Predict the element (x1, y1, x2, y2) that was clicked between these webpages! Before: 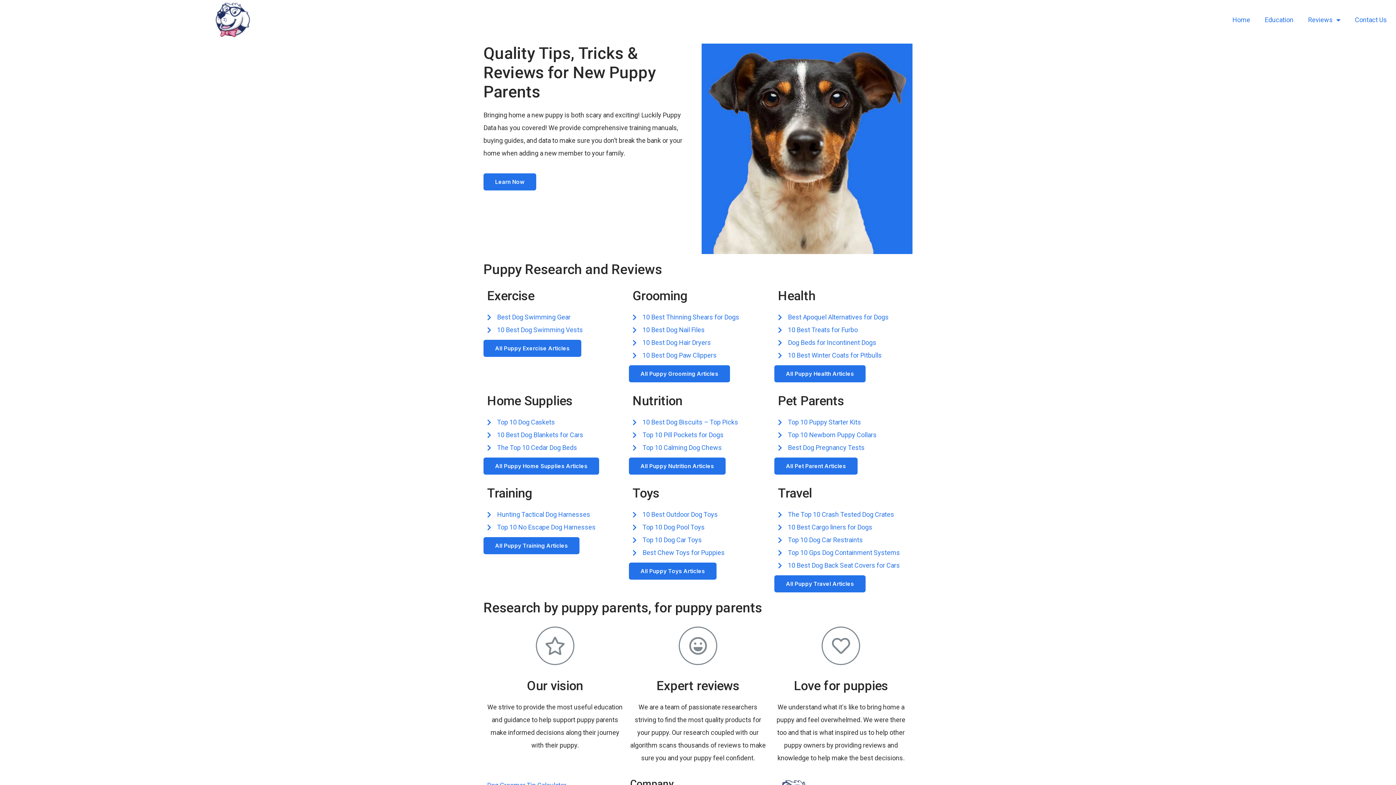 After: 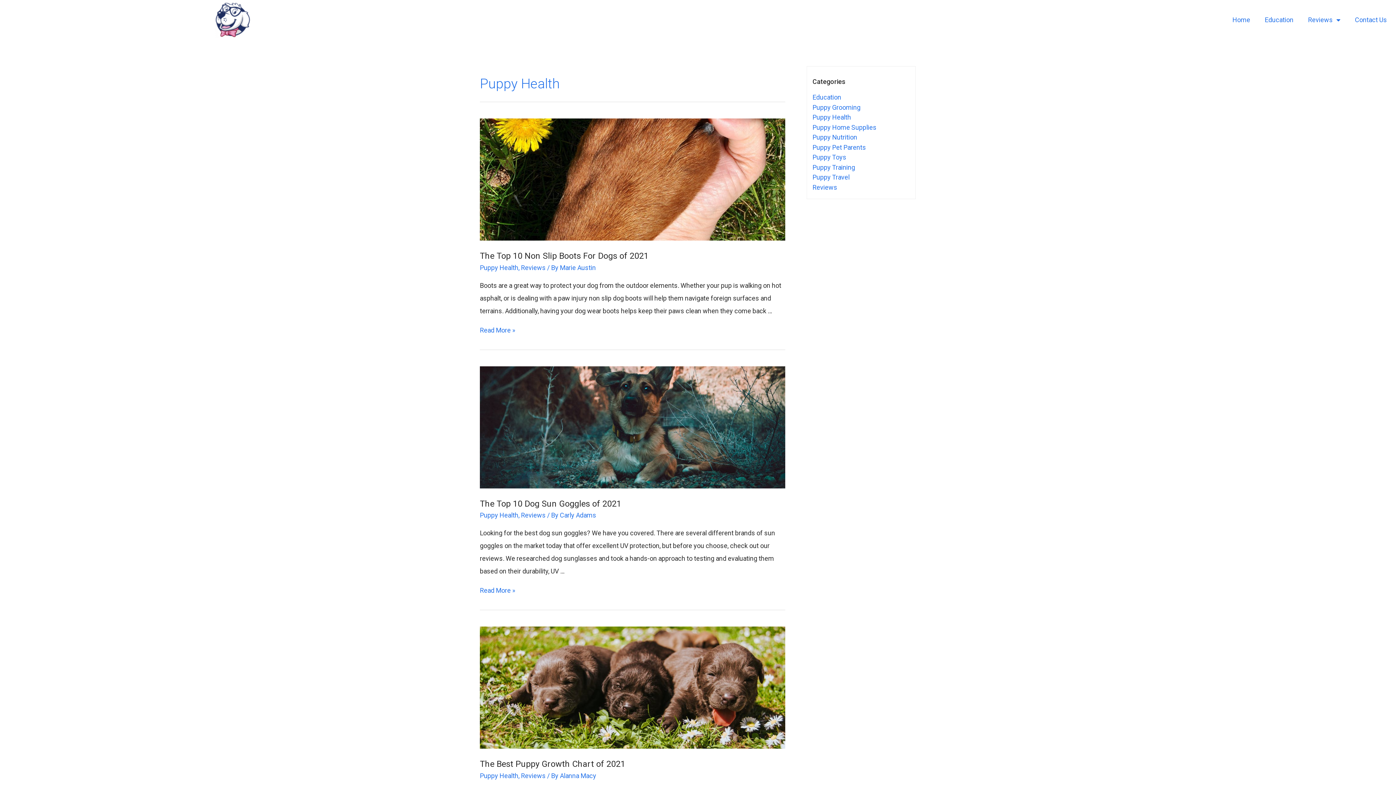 Action: bbox: (774, 365, 865, 382) label: All Puppy Health Articles